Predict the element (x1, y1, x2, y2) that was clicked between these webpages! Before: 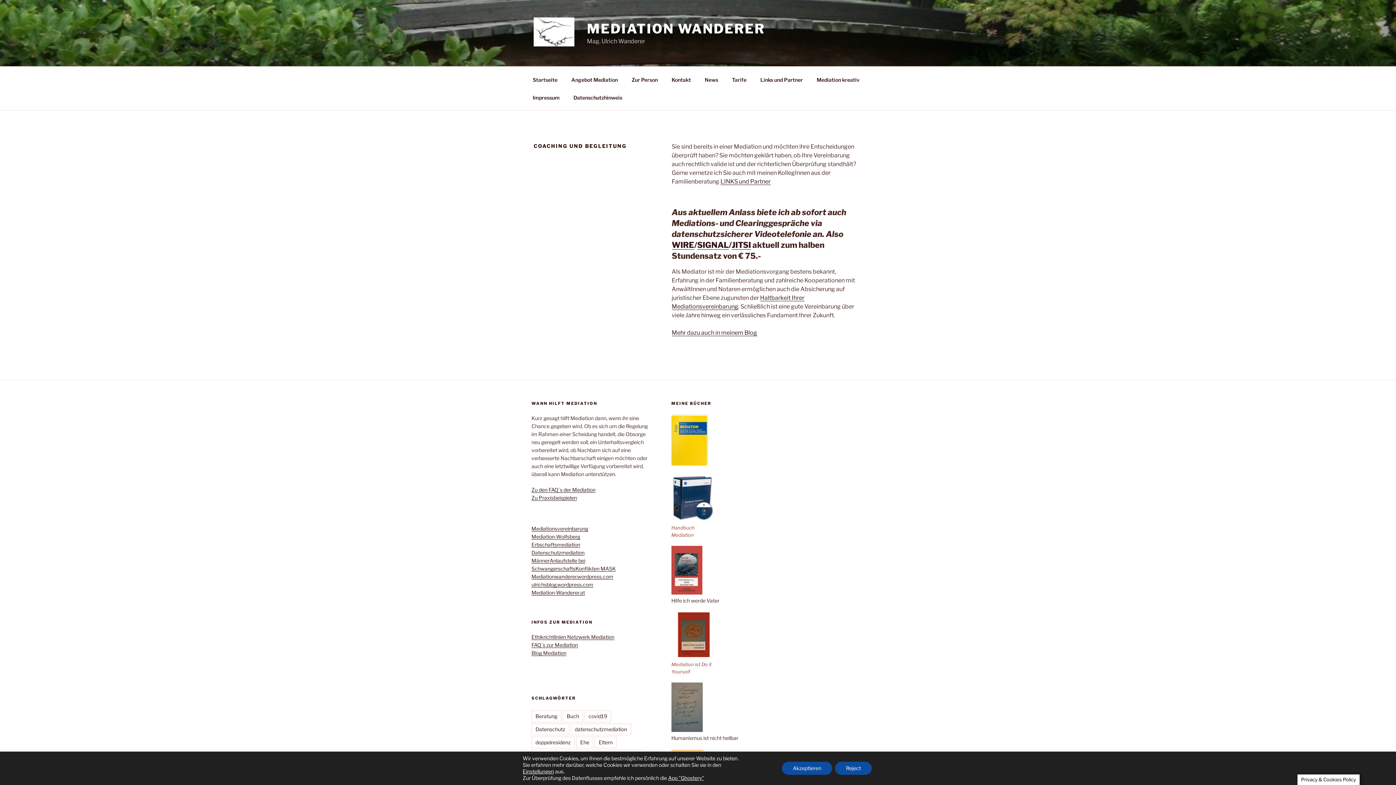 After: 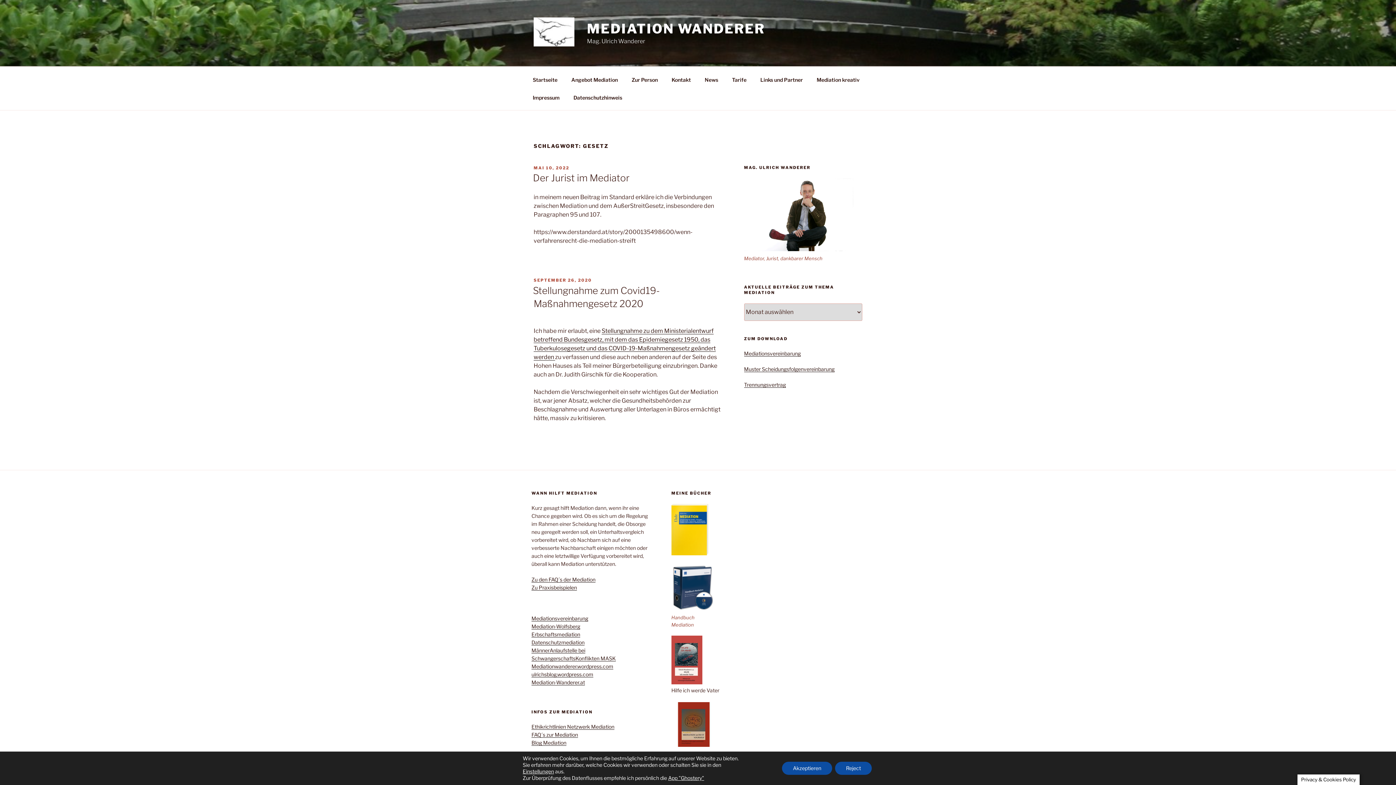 Action: bbox: (531, 763, 556, 774) label: Gesetz